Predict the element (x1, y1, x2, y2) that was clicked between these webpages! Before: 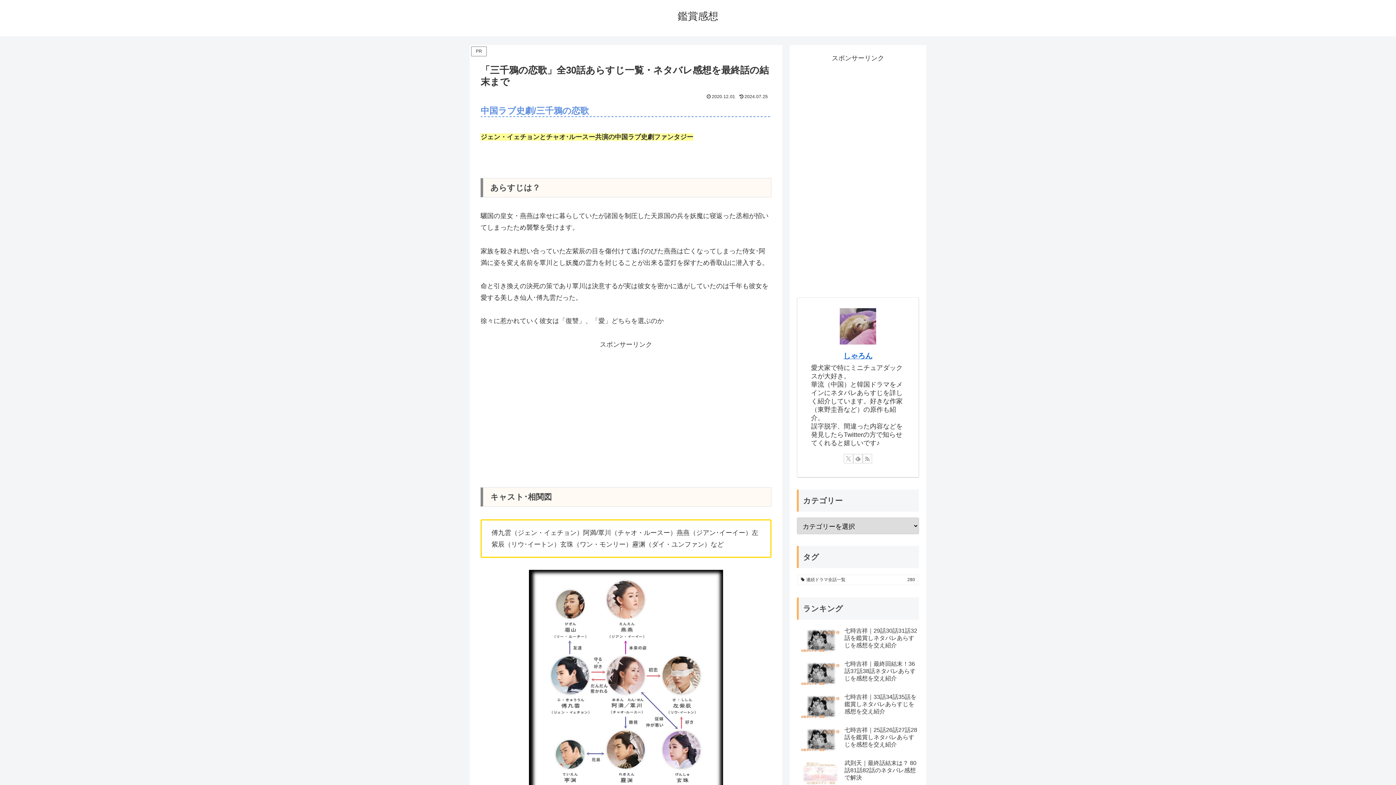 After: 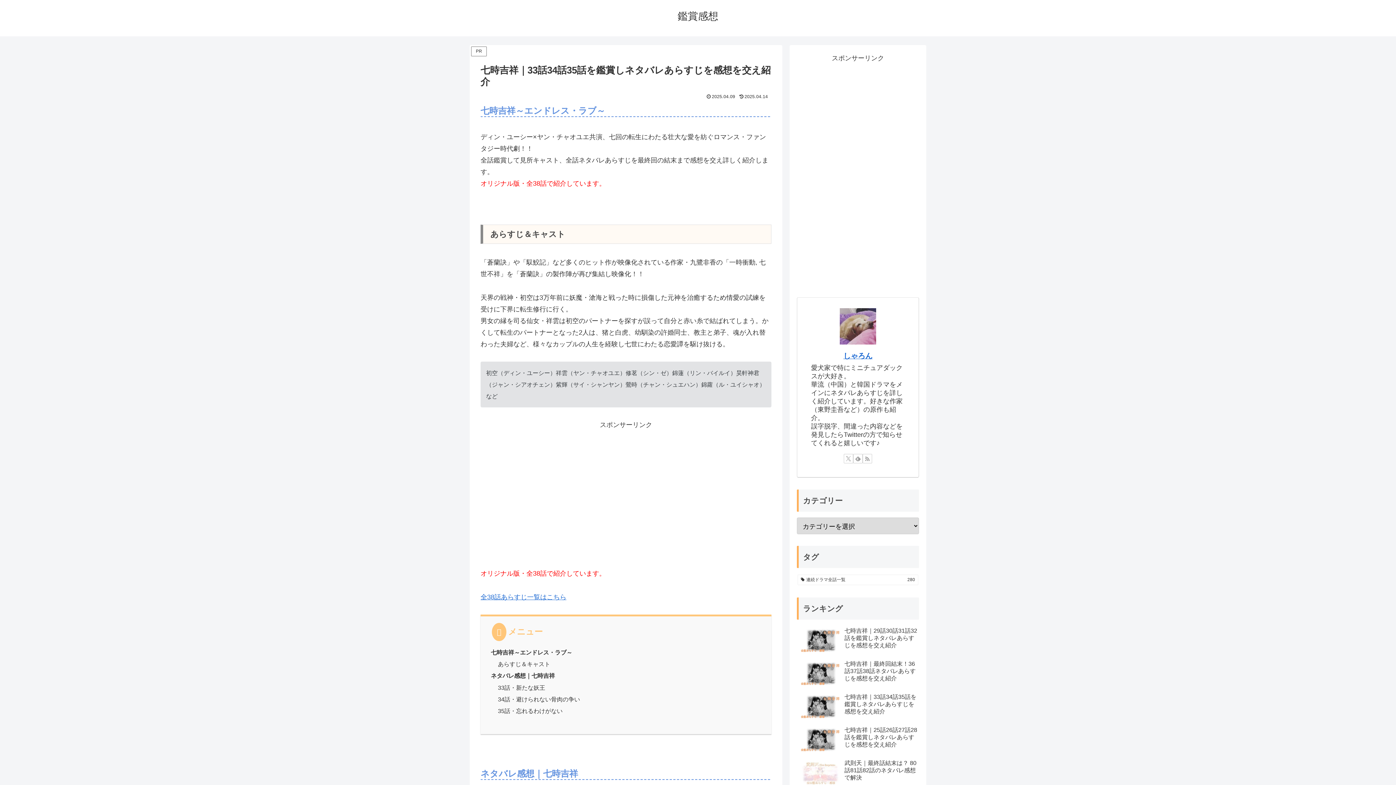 Action: bbox: (797, 692, 919, 723) label: 七時吉祥｜33話34話35話を鑑賞しネタバレあらすじを感想を交え紹介